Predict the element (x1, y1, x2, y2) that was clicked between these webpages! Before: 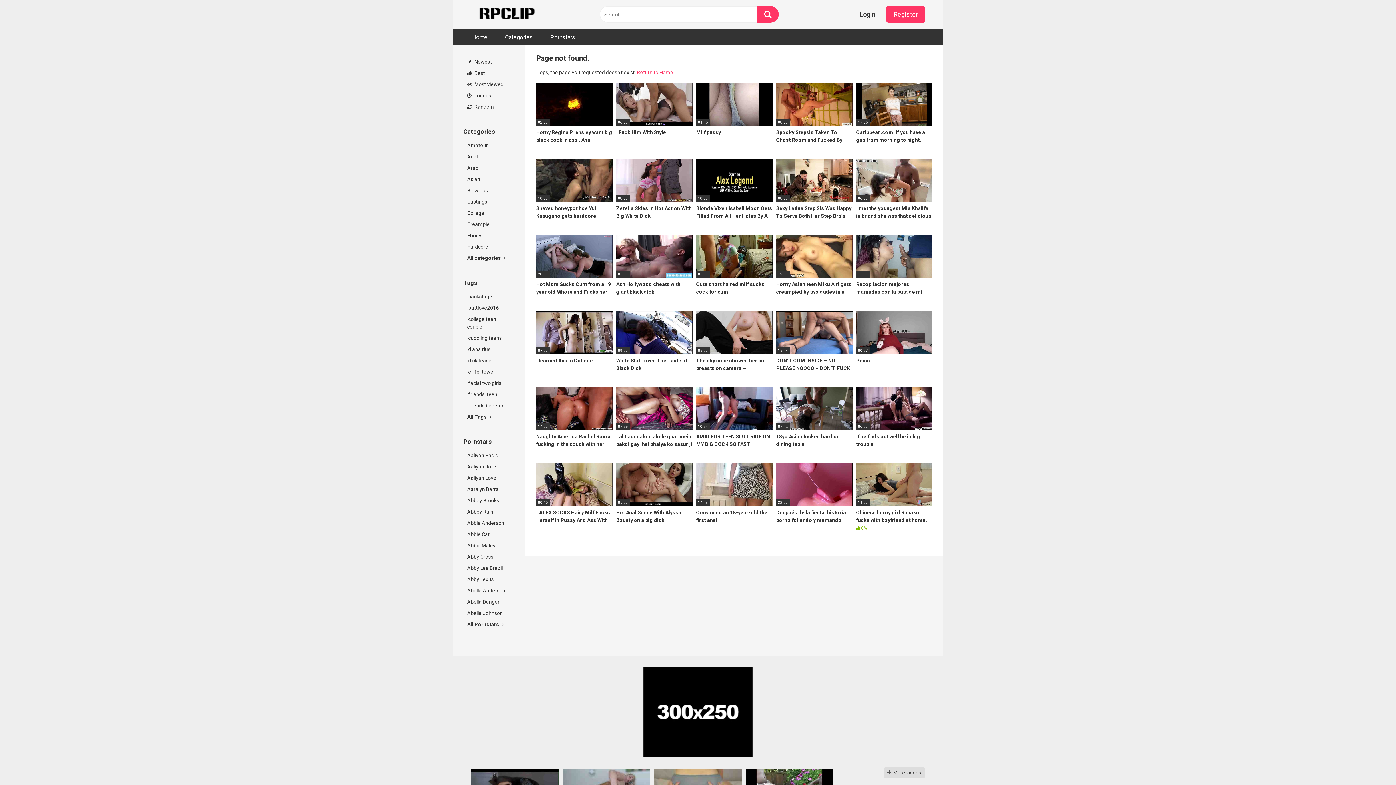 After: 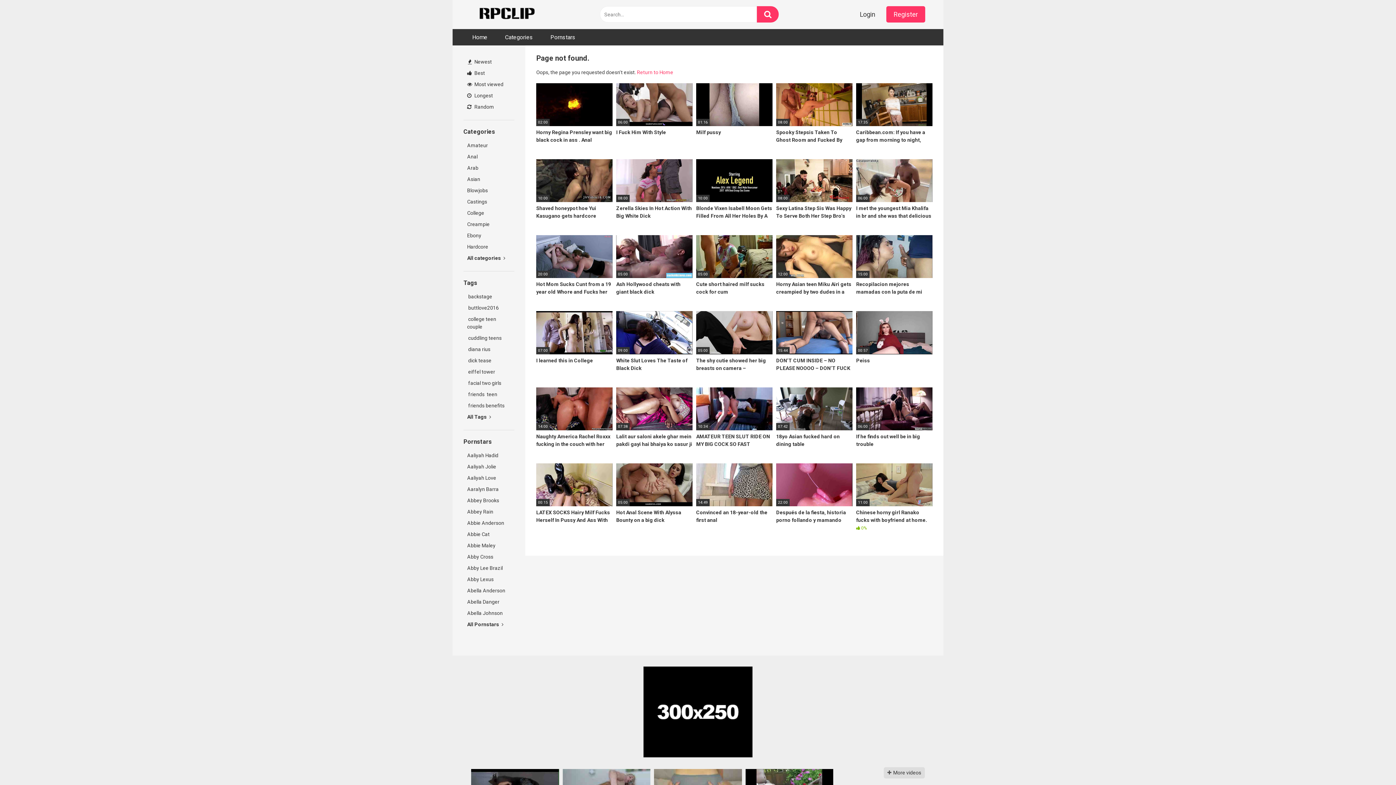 Action: bbox: (643, 753, 752, 758)